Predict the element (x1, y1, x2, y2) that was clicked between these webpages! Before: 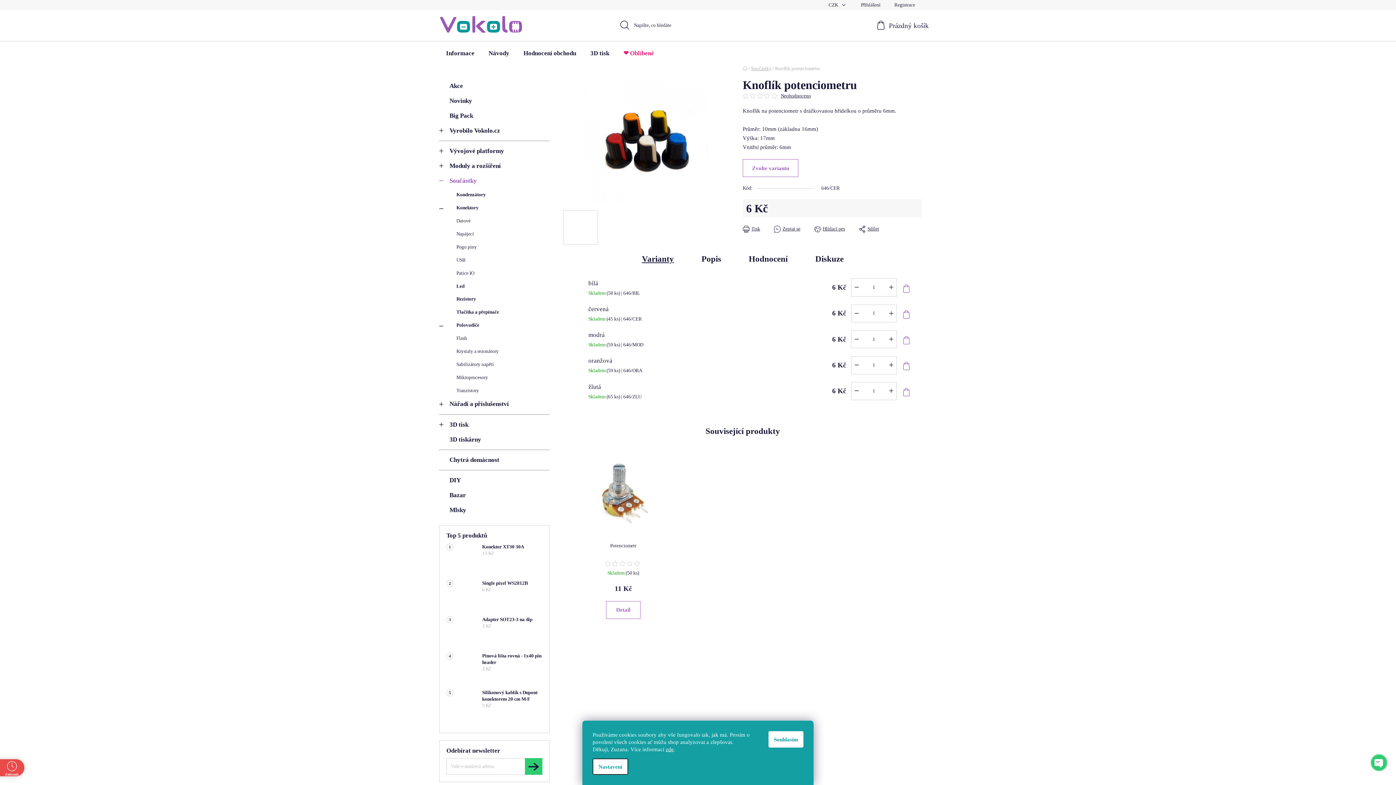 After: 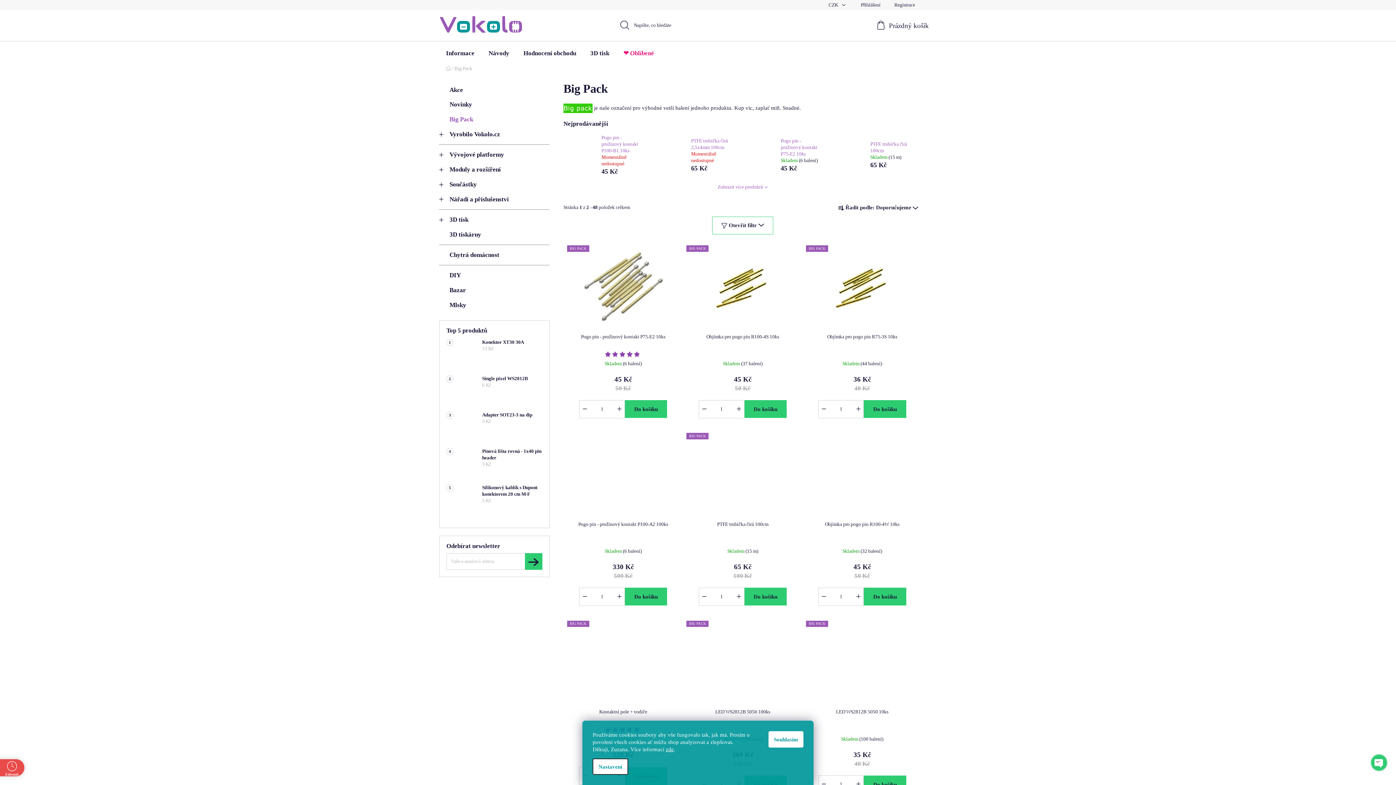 Action: bbox: (462, 114, 578, 129) label: Big Pack 